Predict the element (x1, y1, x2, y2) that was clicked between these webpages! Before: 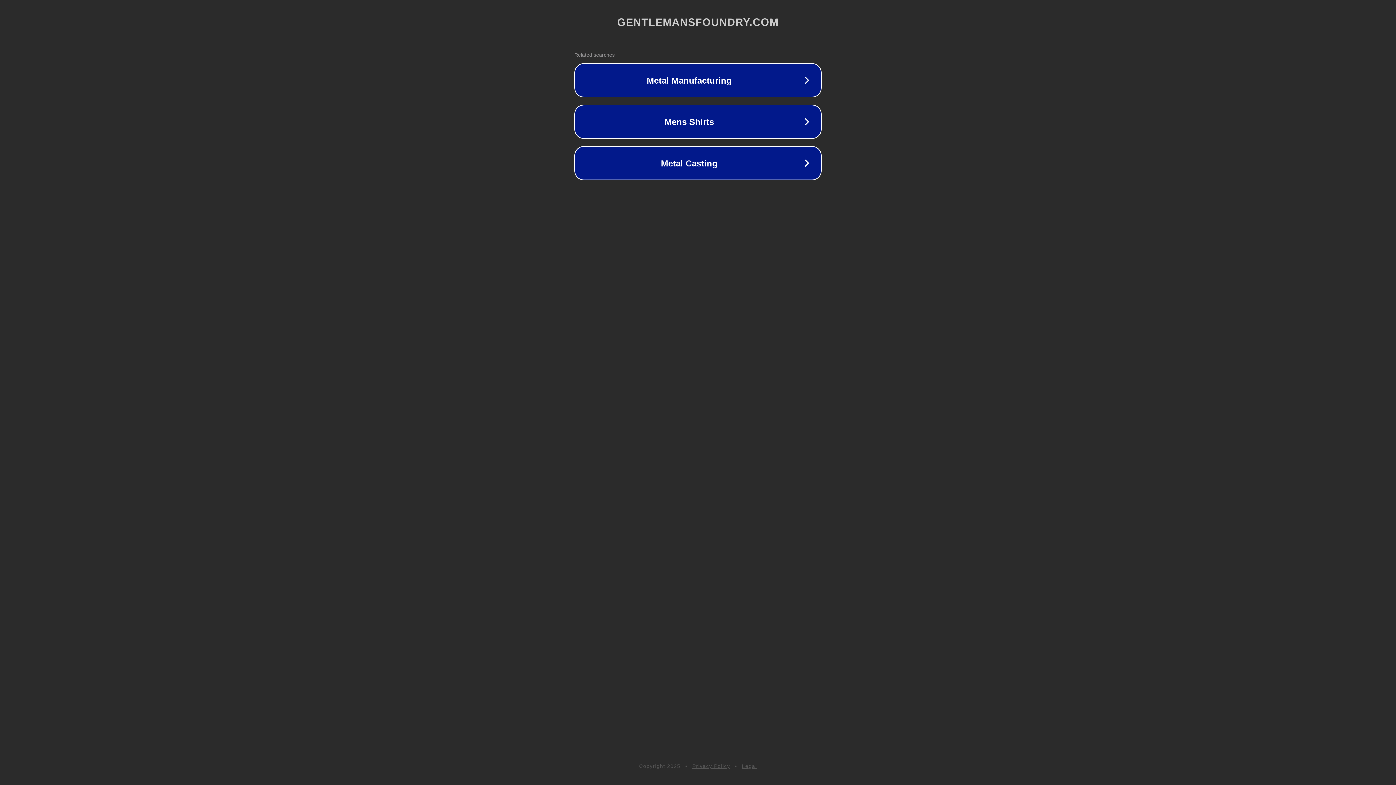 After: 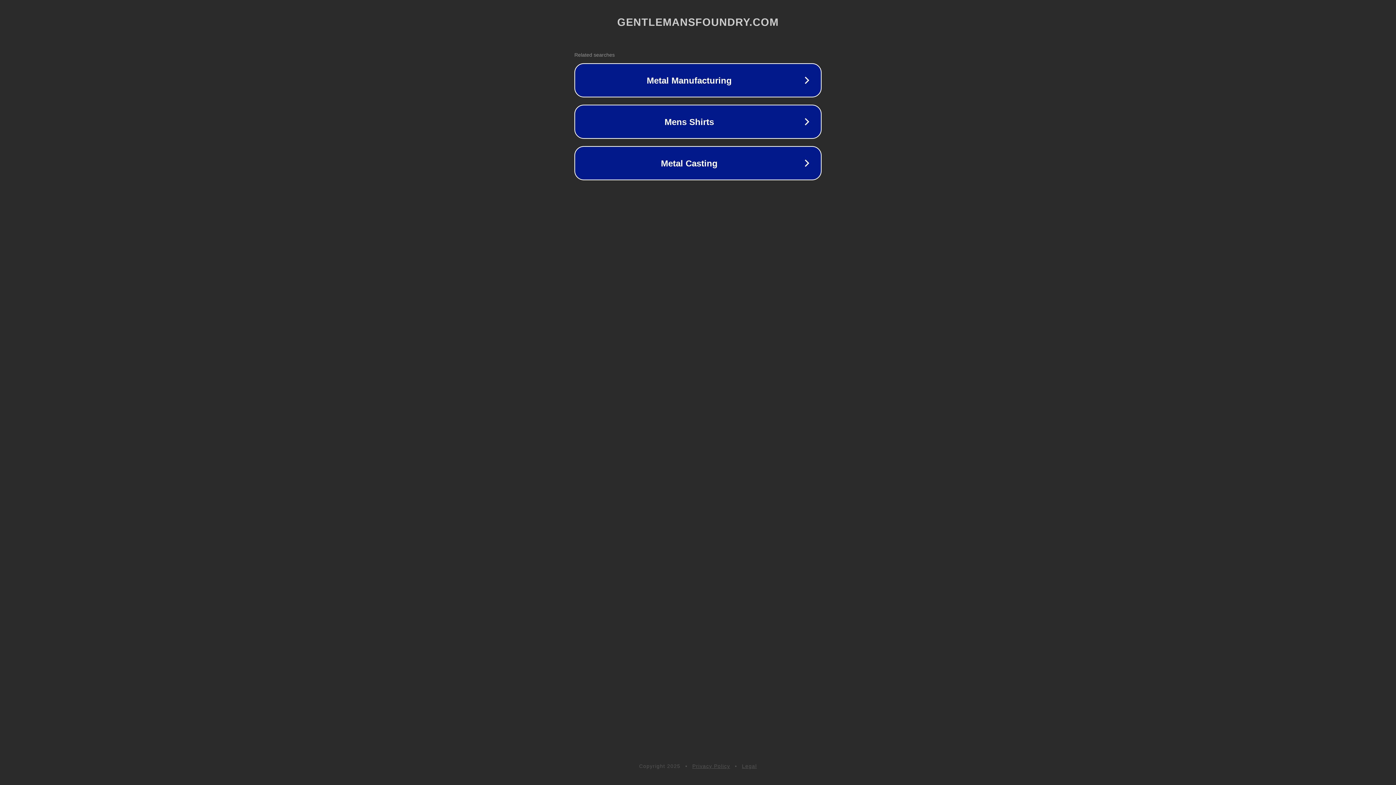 Action: bbox: (692, 763, 730, 769) label: Privacy Policy